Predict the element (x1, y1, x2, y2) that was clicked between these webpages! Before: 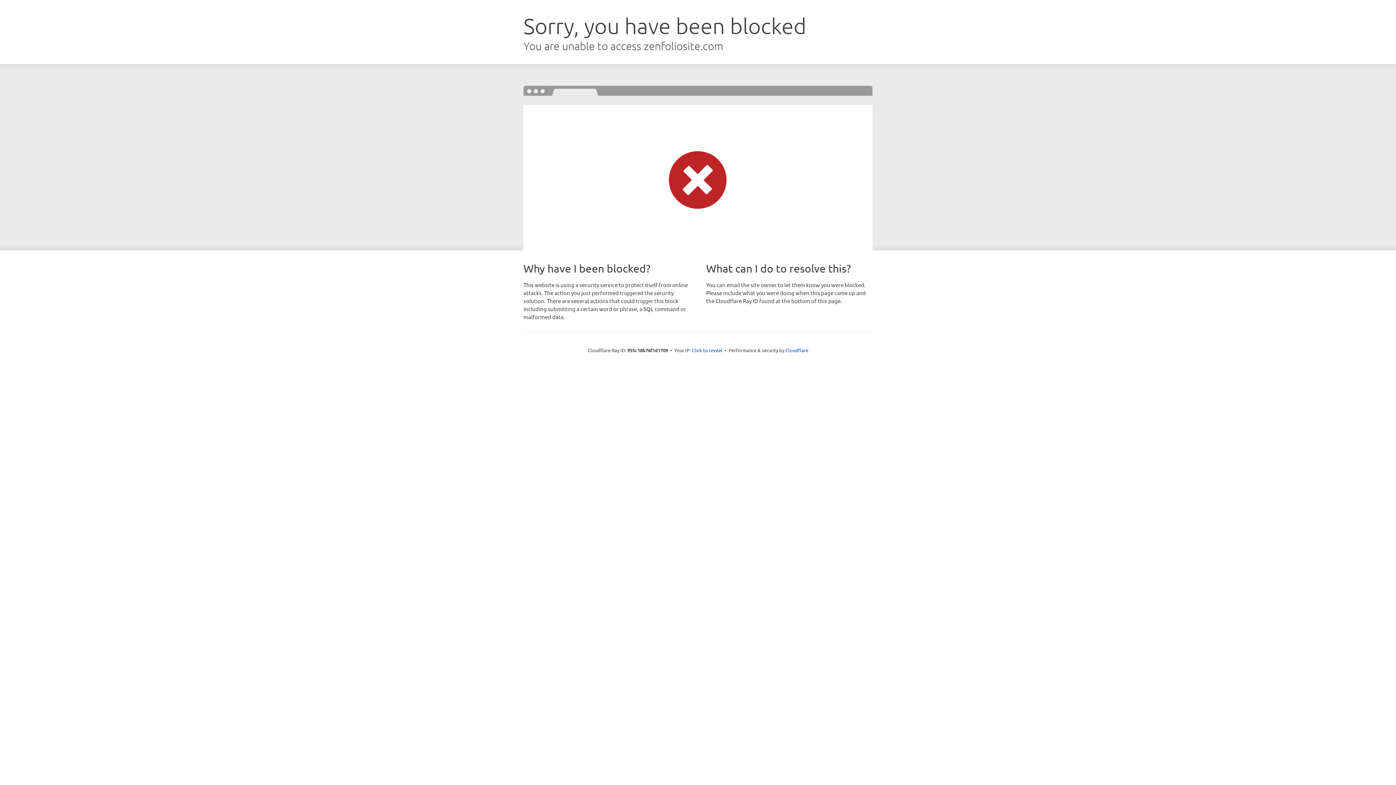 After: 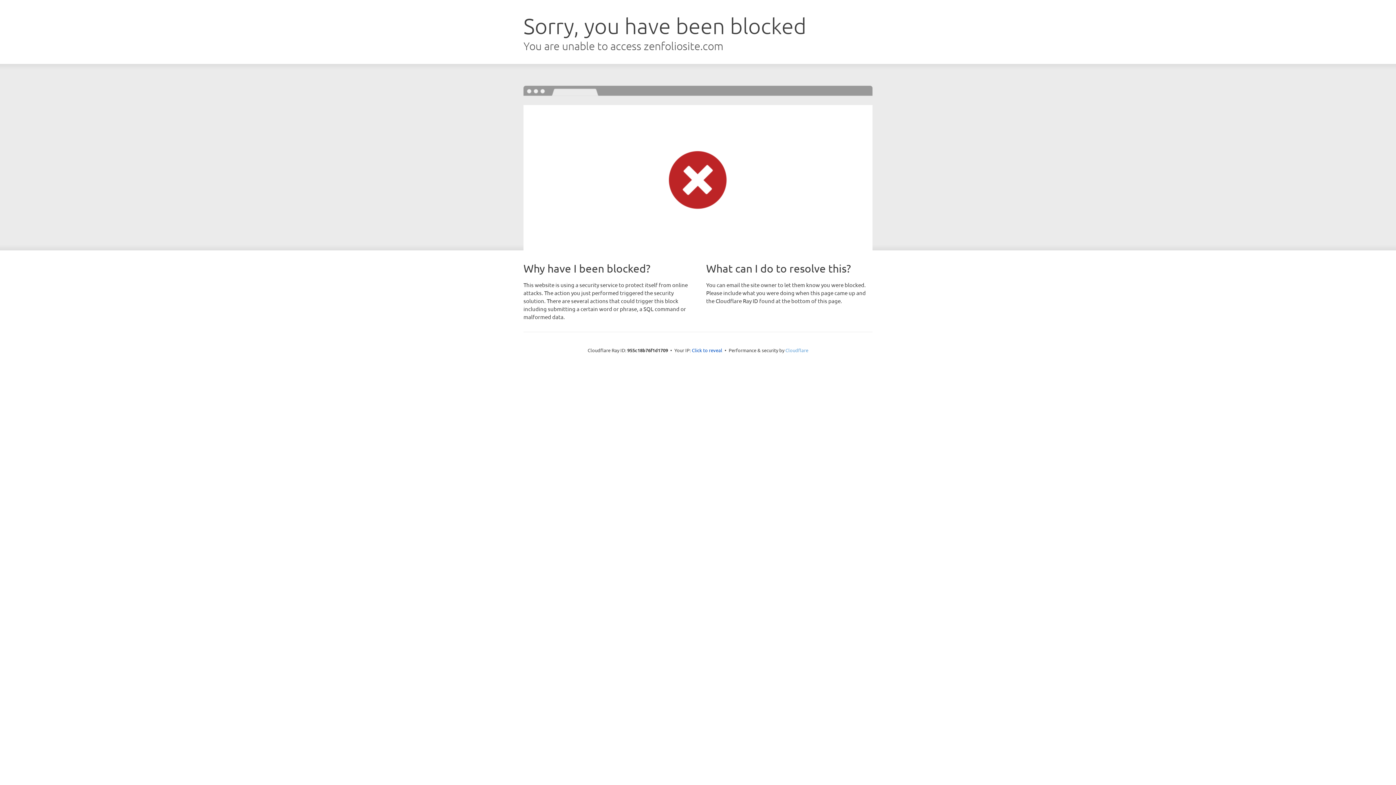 Action: label: Cloudflare bbox: (785, 347, 808, 353)